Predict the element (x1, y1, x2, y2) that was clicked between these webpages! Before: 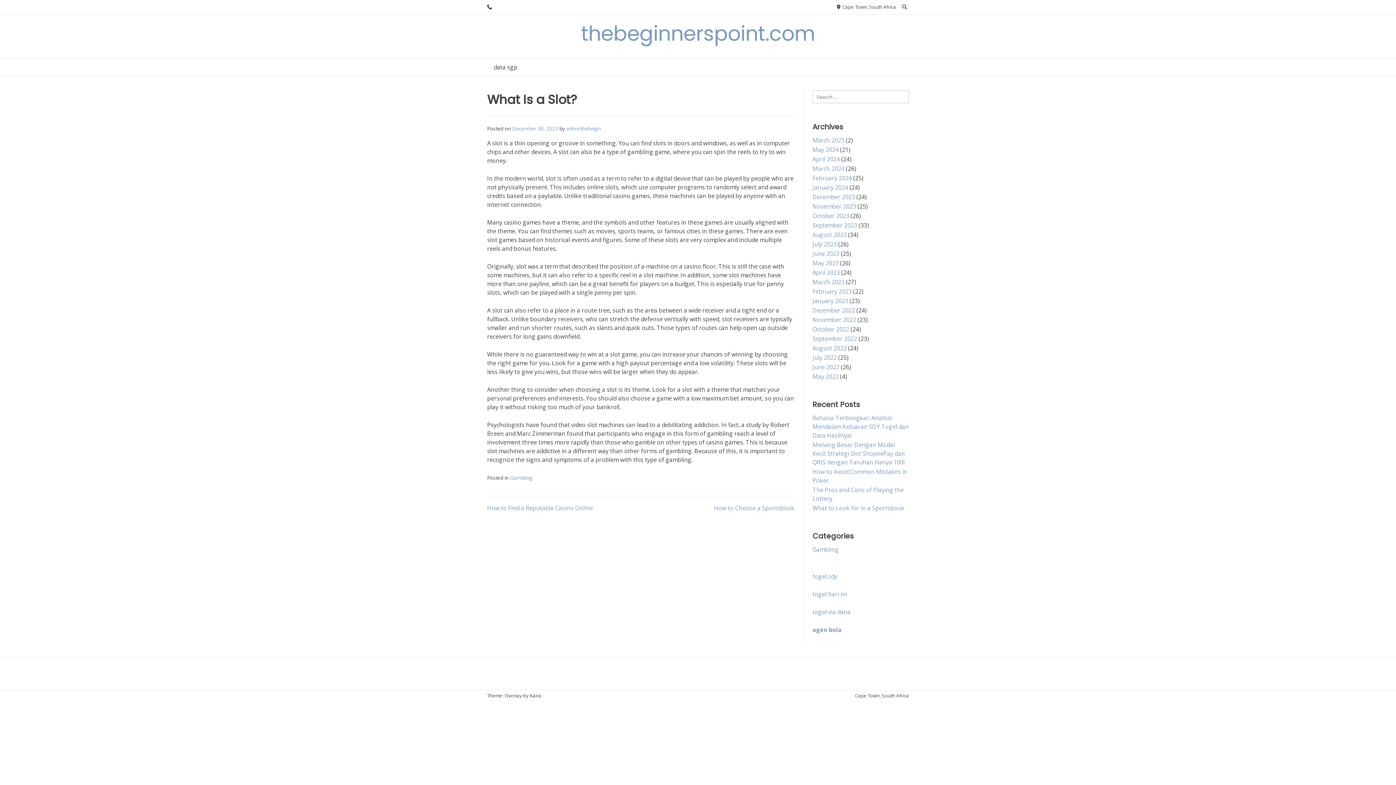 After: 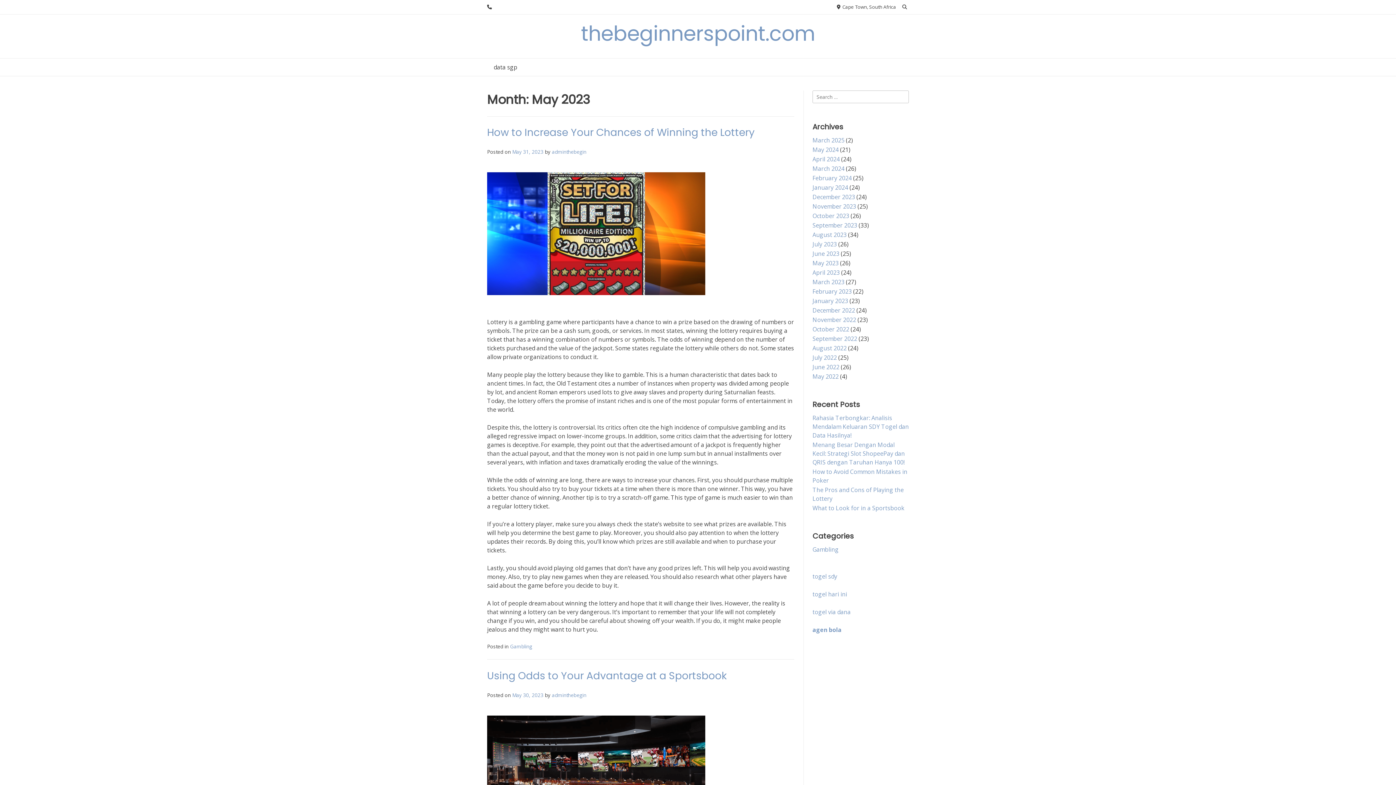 Action: bbox: (812, 259, 838, 267) label: May 2023